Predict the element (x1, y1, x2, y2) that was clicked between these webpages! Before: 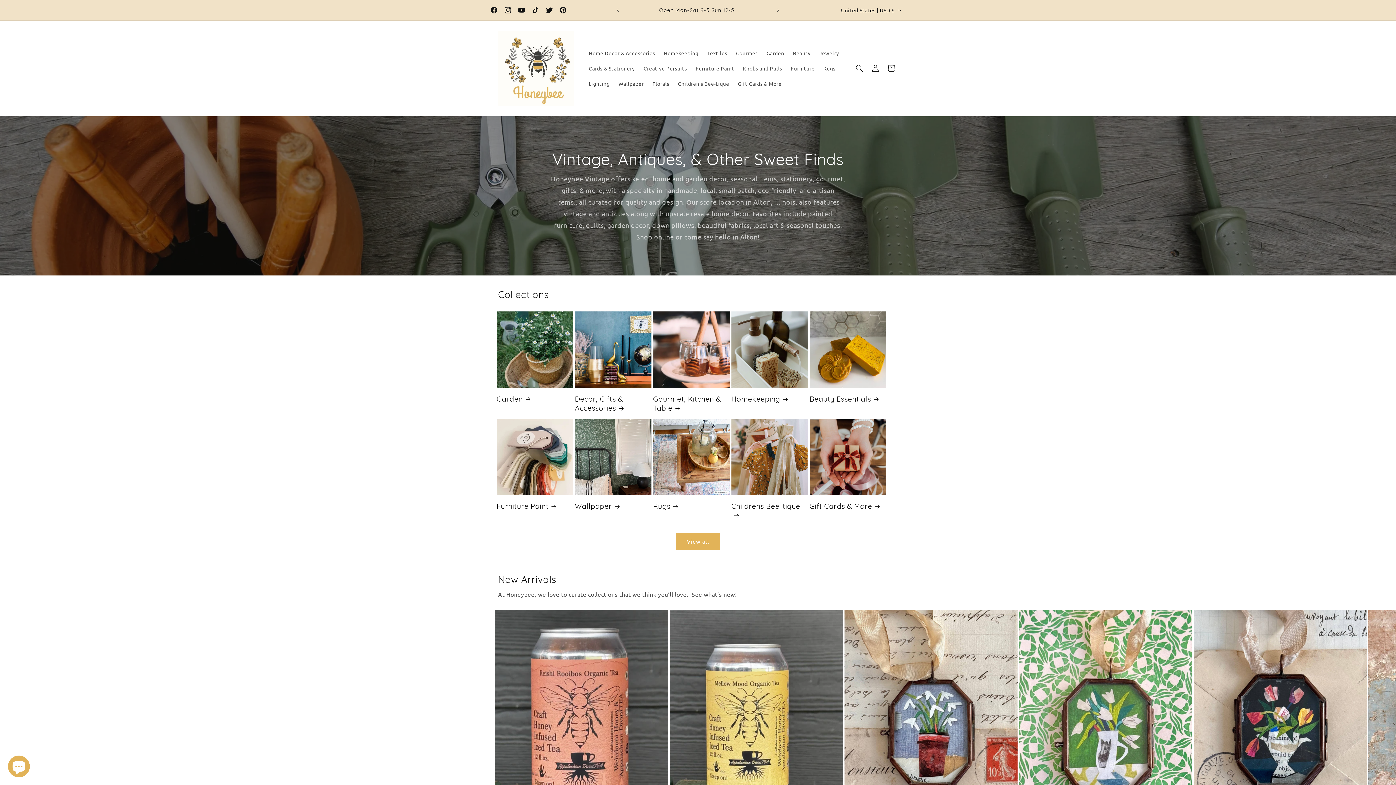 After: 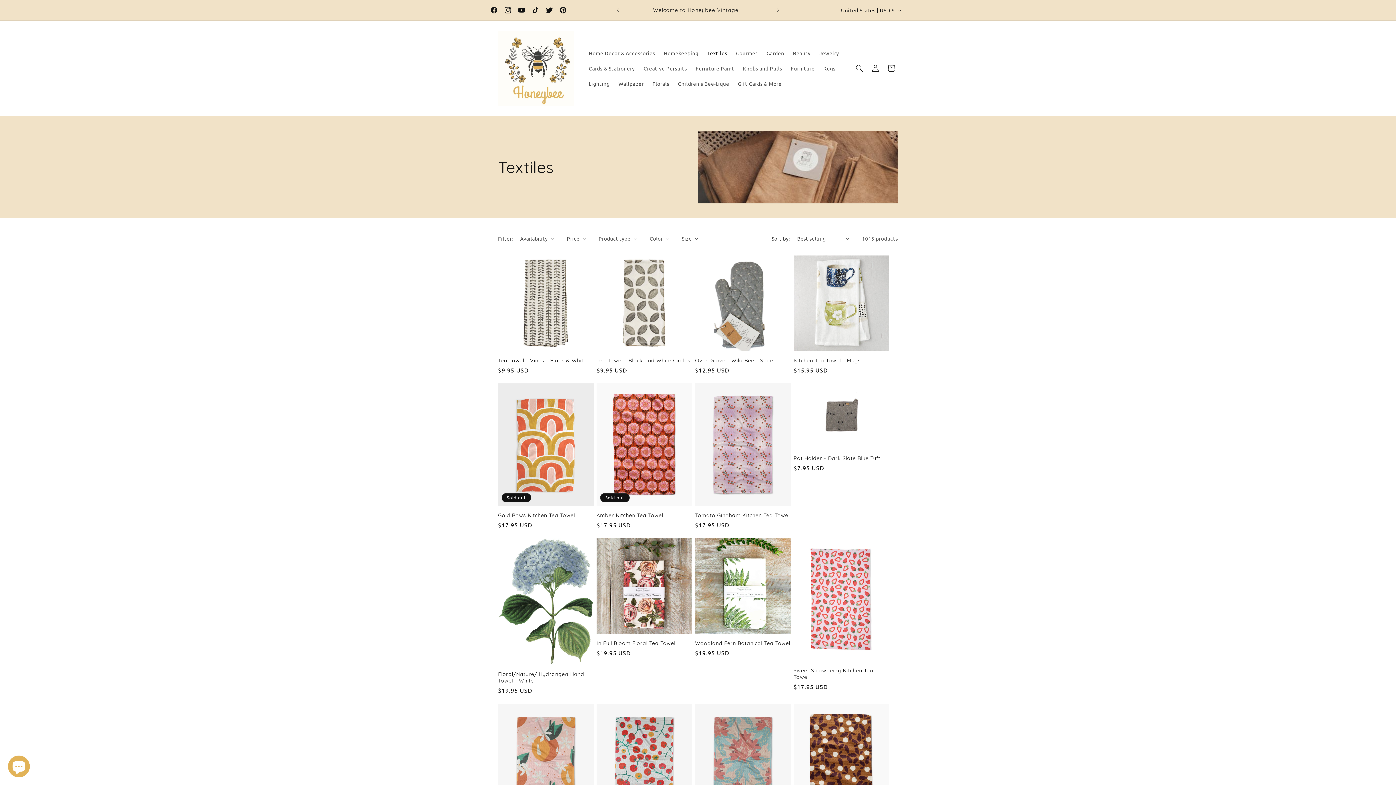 Action: label: Textiles bbox: (703, 45, 731, 60)